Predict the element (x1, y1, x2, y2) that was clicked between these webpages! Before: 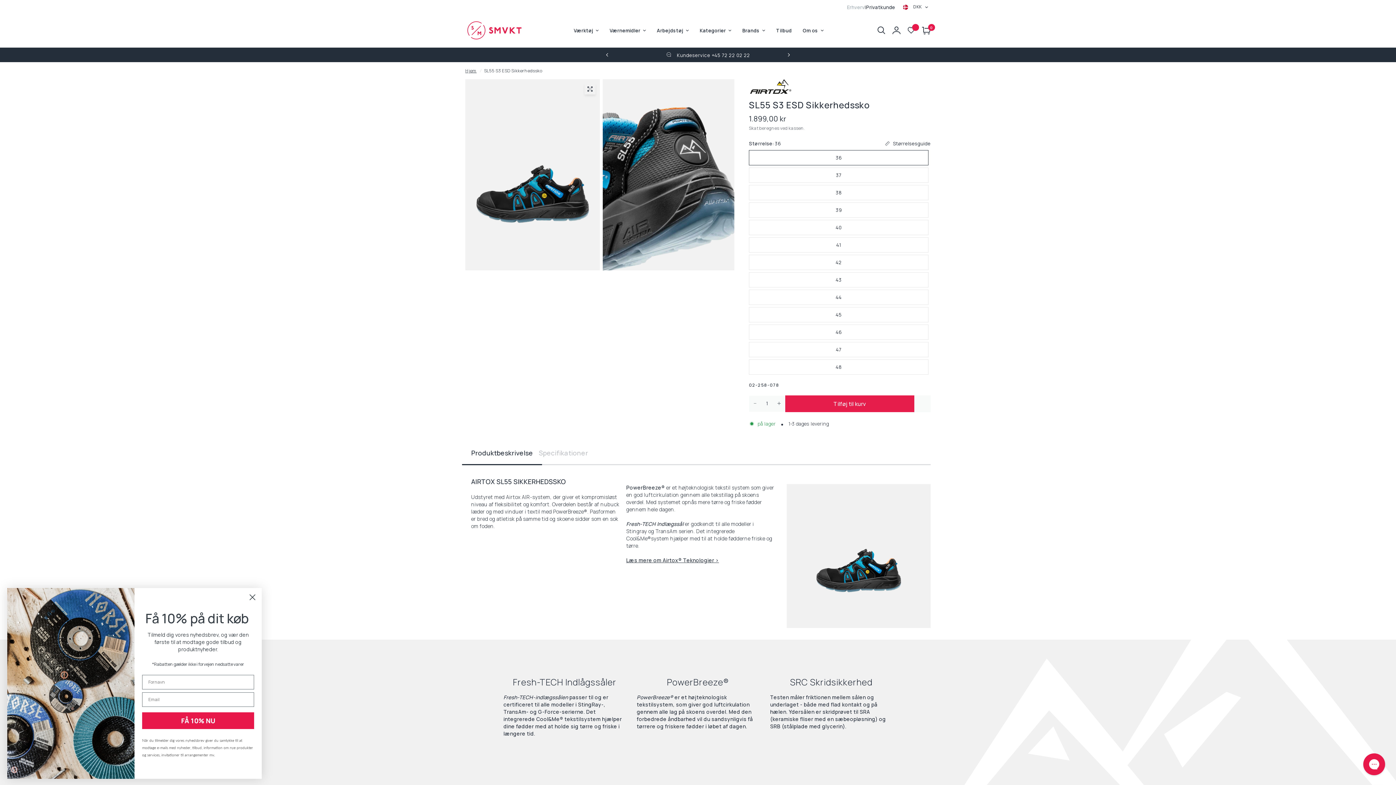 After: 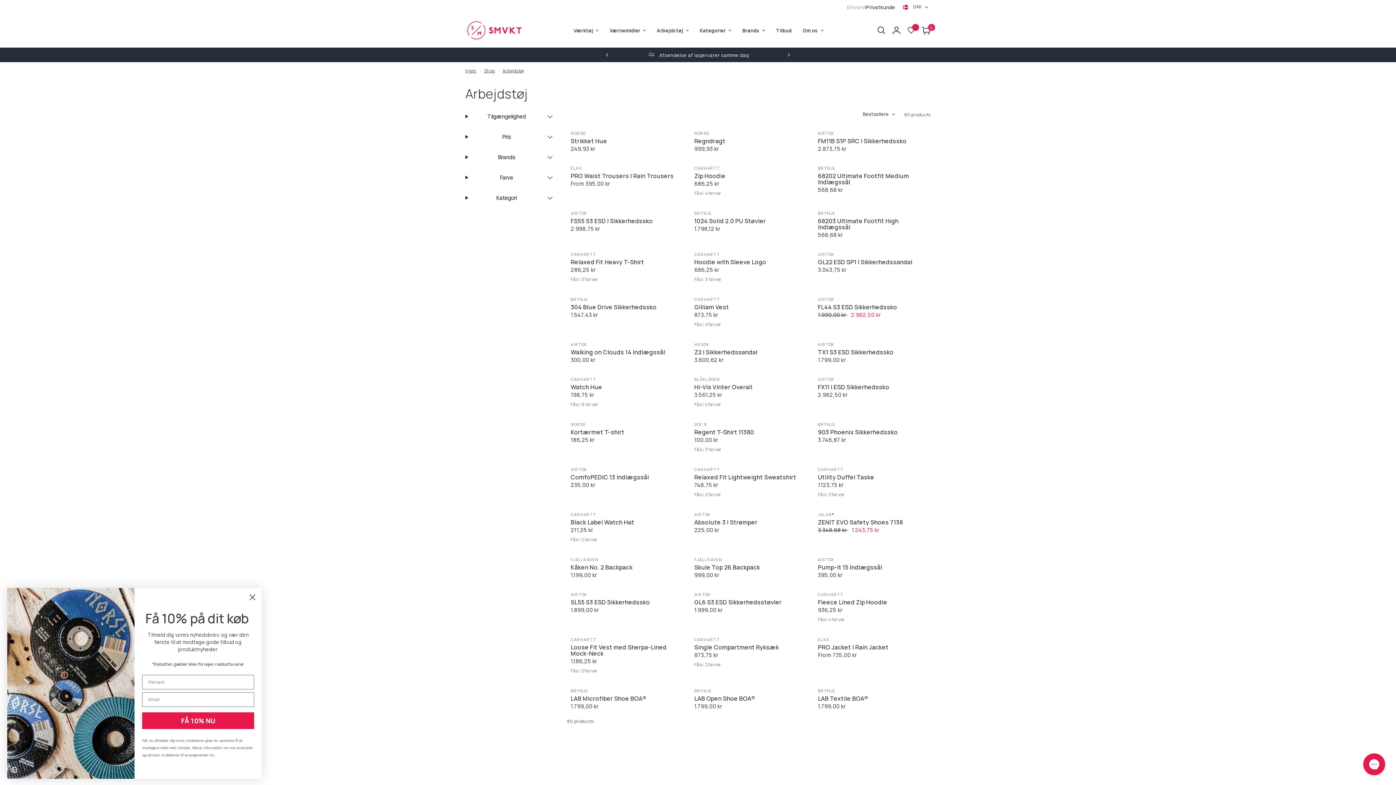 Action: bbox: (656, 26, 688, 34) label: Arbejdstøj